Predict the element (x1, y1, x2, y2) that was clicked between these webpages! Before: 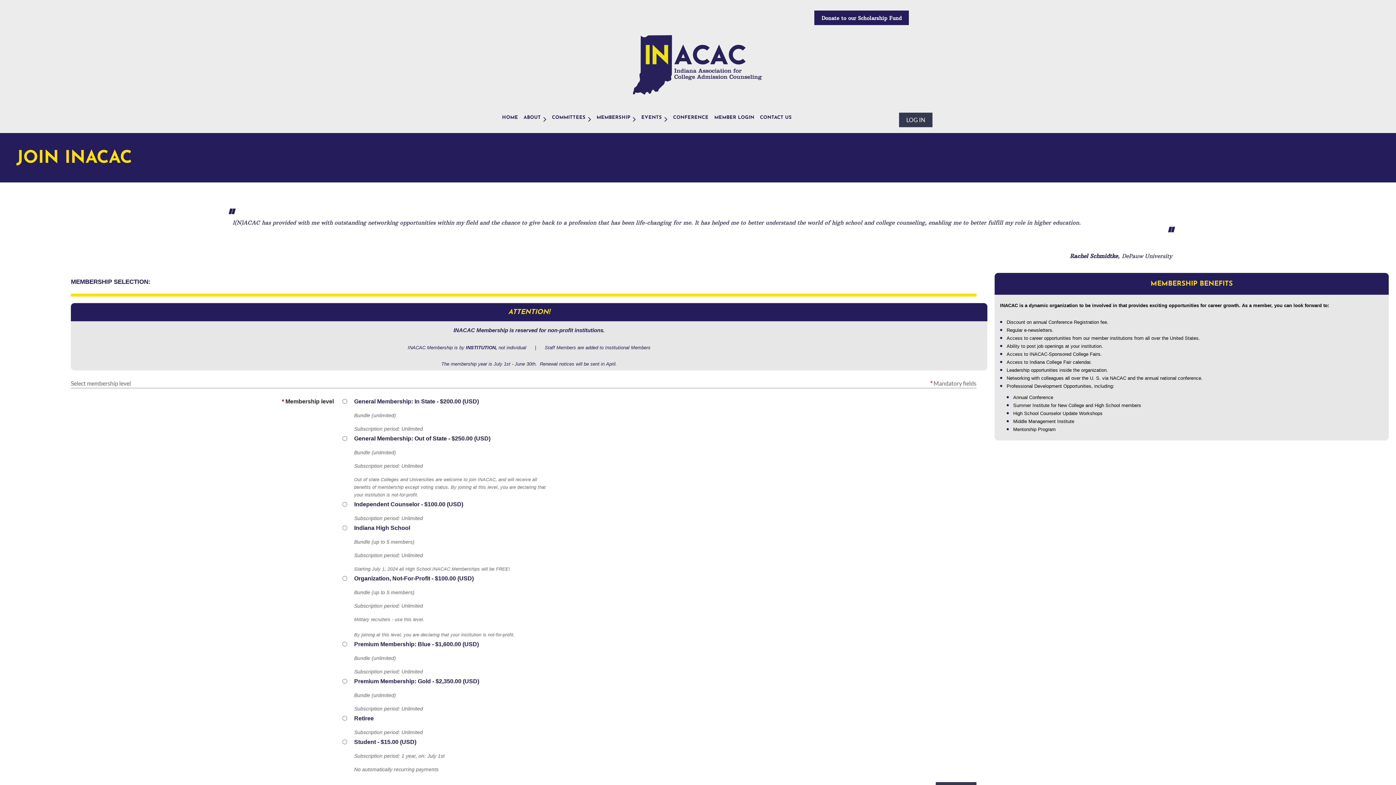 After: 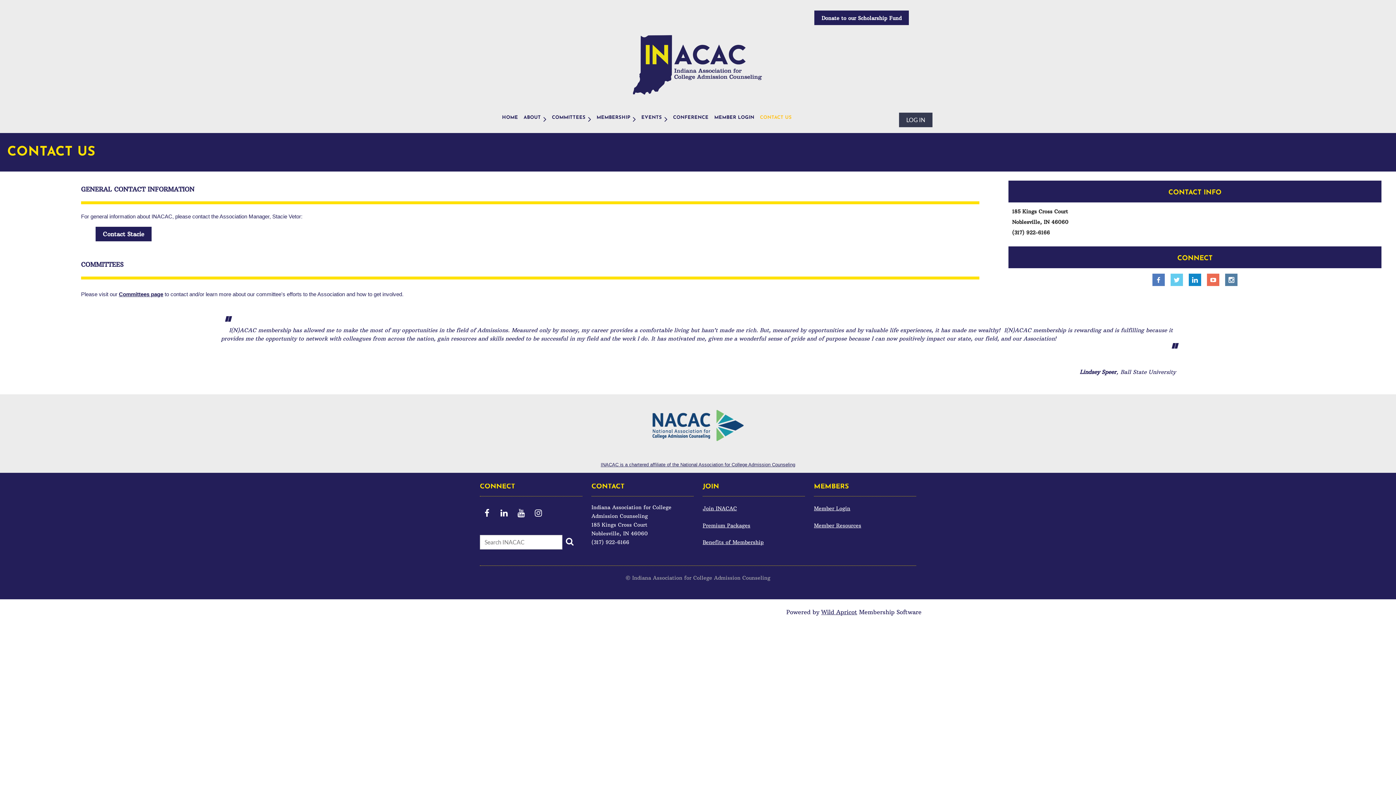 Action: bbox: (760, 113, 797, 123) label: CONTACT US